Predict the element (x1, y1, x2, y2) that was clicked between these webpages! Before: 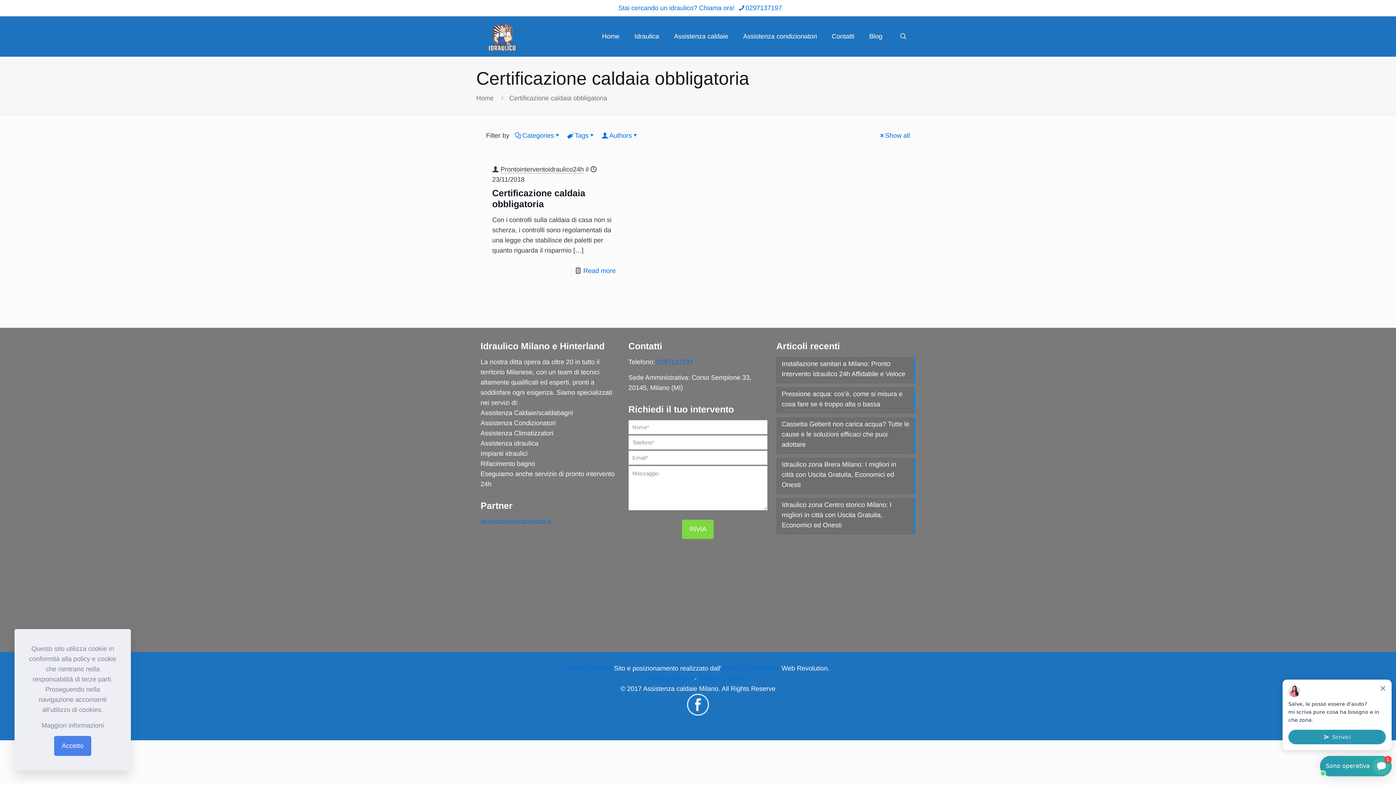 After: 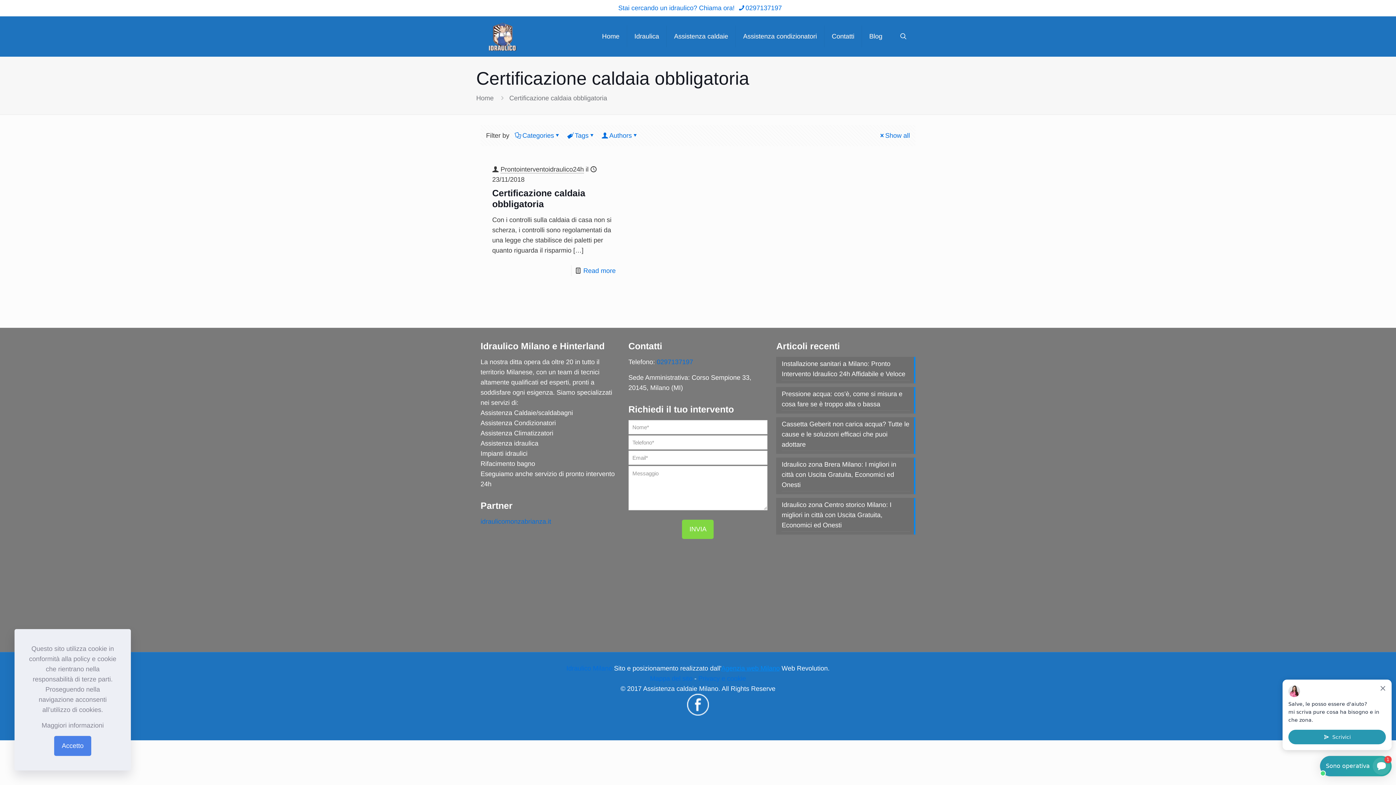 Action: label: Agenzia web Milano bbox: (721, 665, 780, 672)